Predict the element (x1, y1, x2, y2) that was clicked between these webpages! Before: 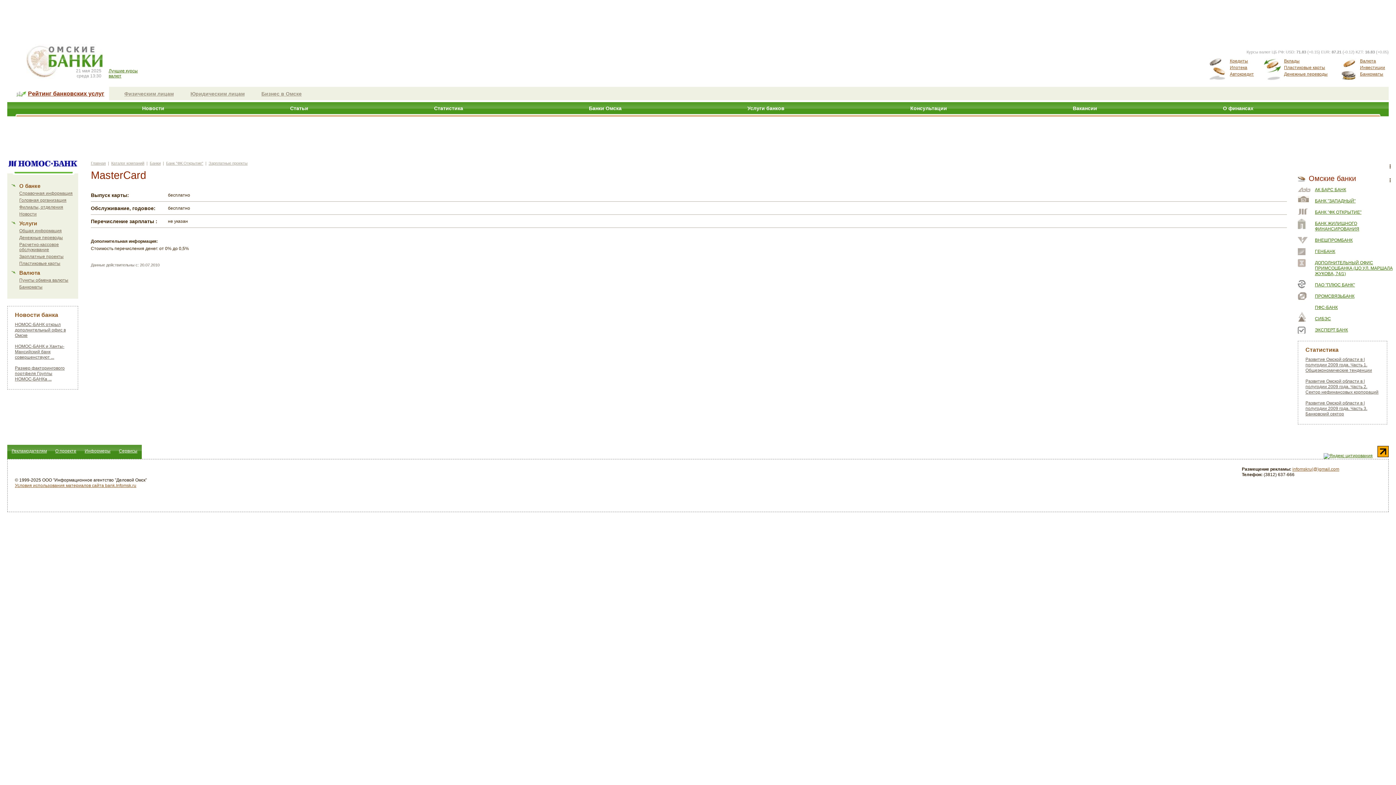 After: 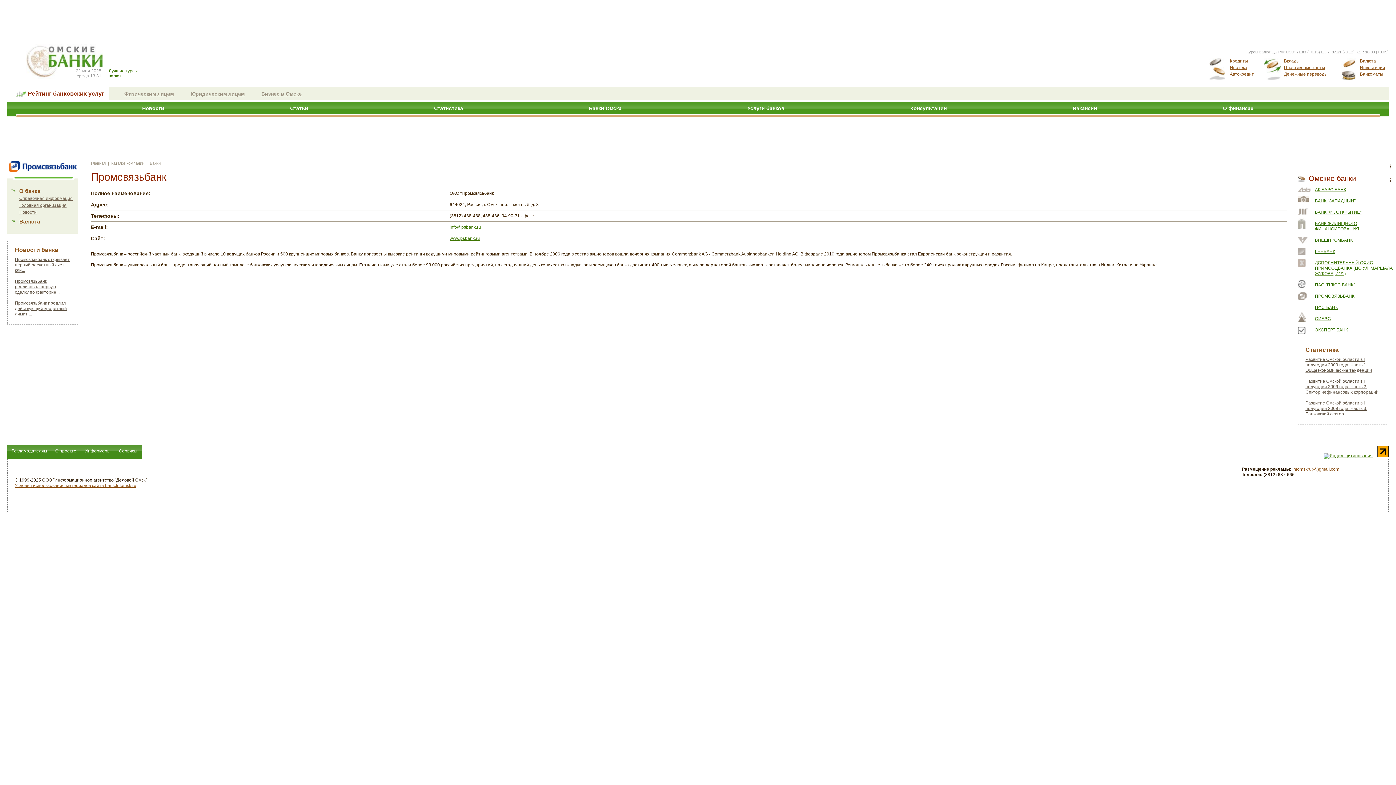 Action: label: ПРОМСВЯЗЬБАНК bbox: (1298, 289, 1354, 300)